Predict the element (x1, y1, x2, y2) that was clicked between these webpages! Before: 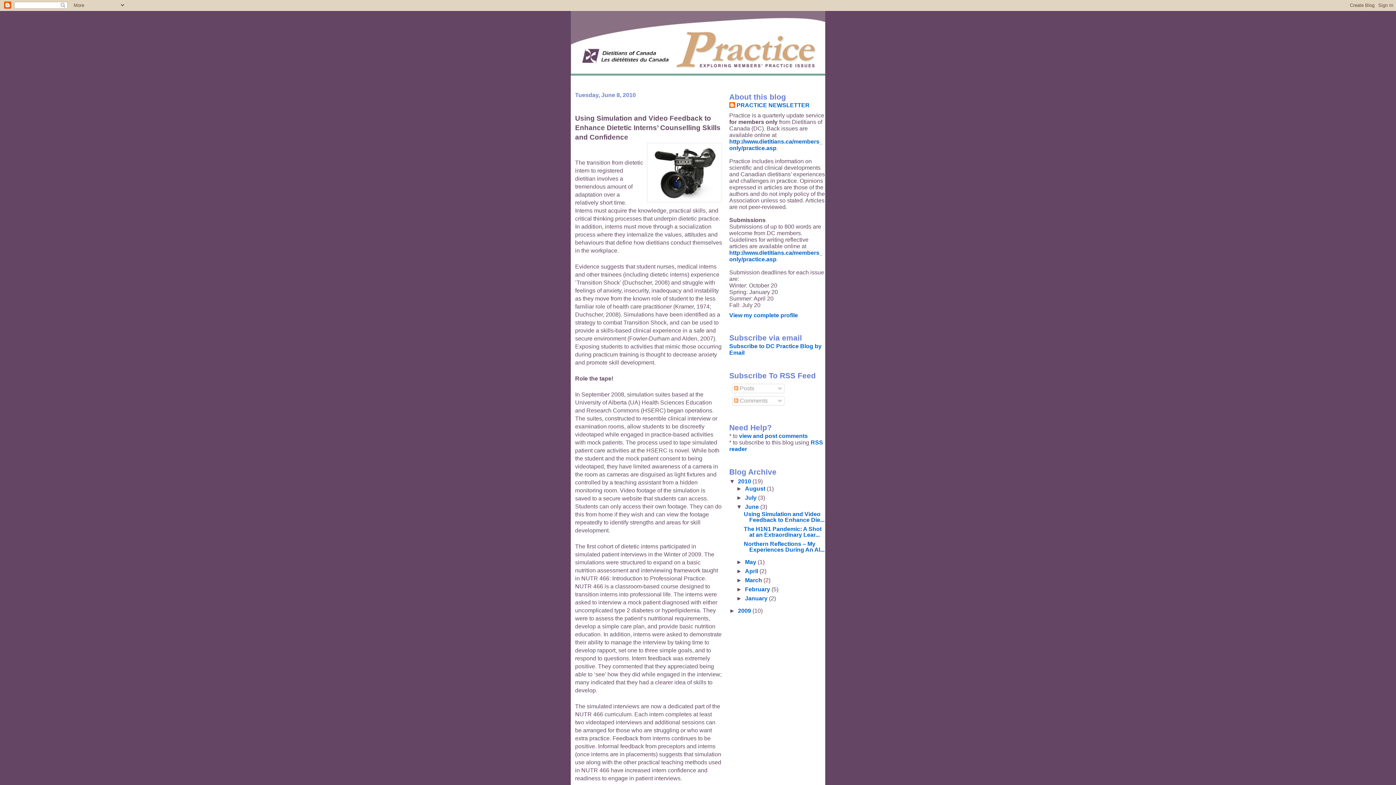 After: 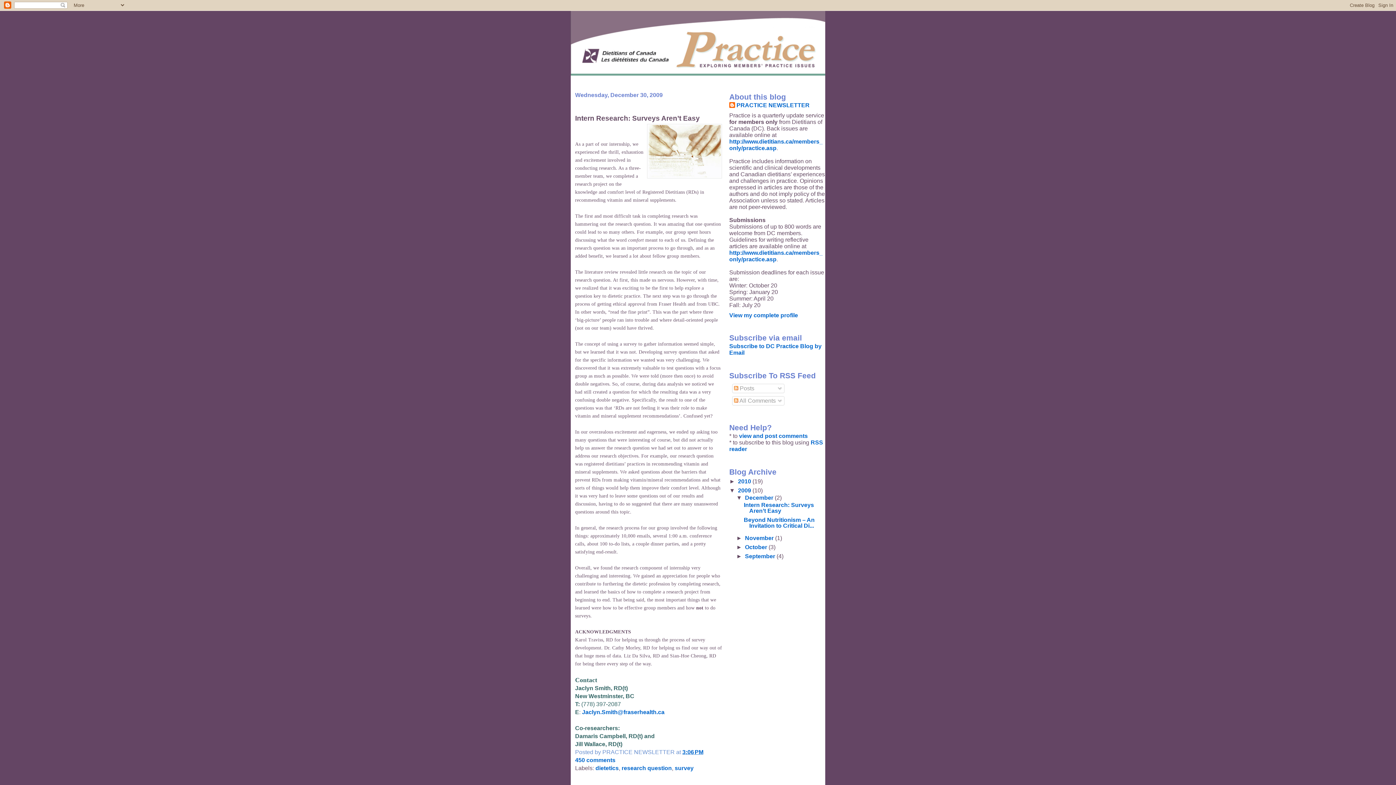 Action: bbox: (738, 607, 752, 614) label: 2009 